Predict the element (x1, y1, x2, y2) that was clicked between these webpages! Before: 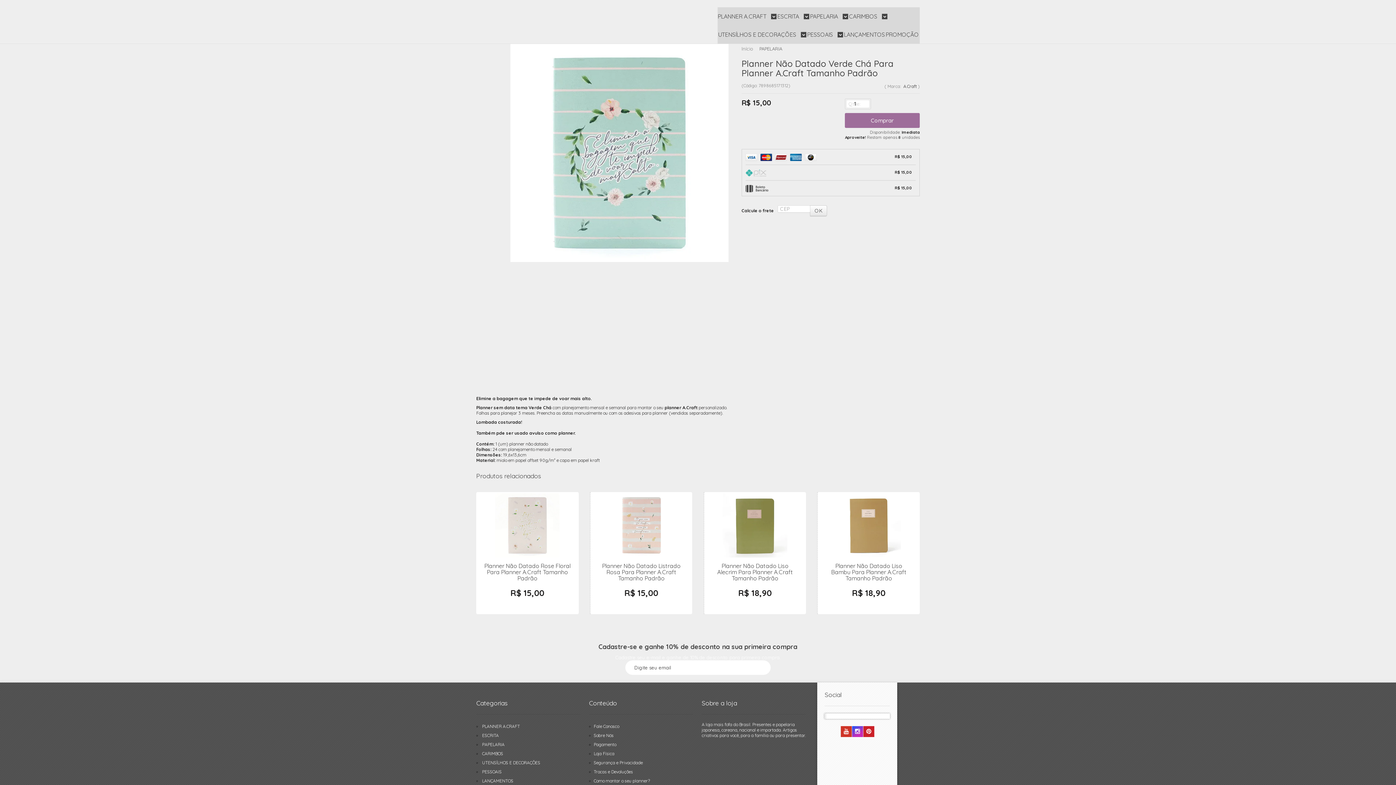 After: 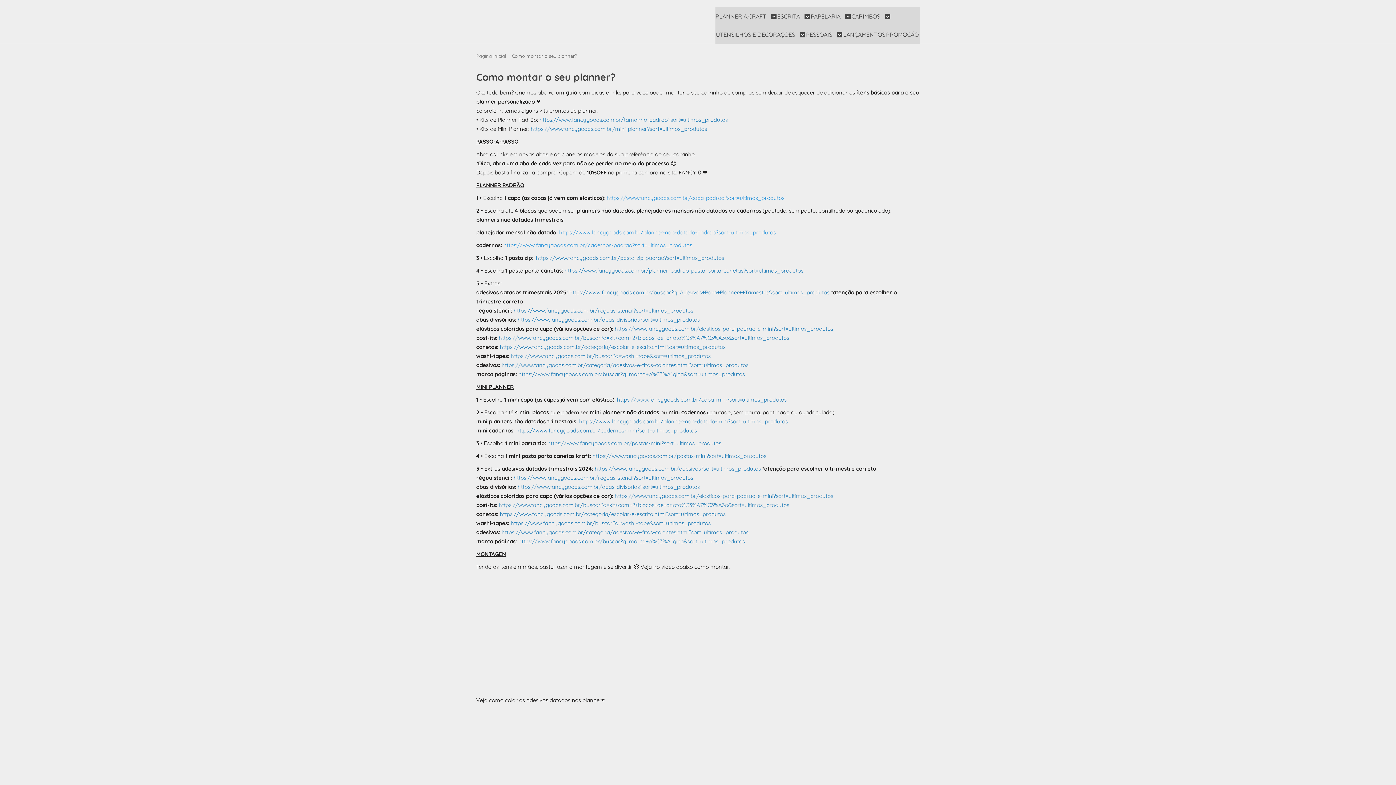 Action: bbox: (593, 778, 649, 784) label: Como montar o seu planner?